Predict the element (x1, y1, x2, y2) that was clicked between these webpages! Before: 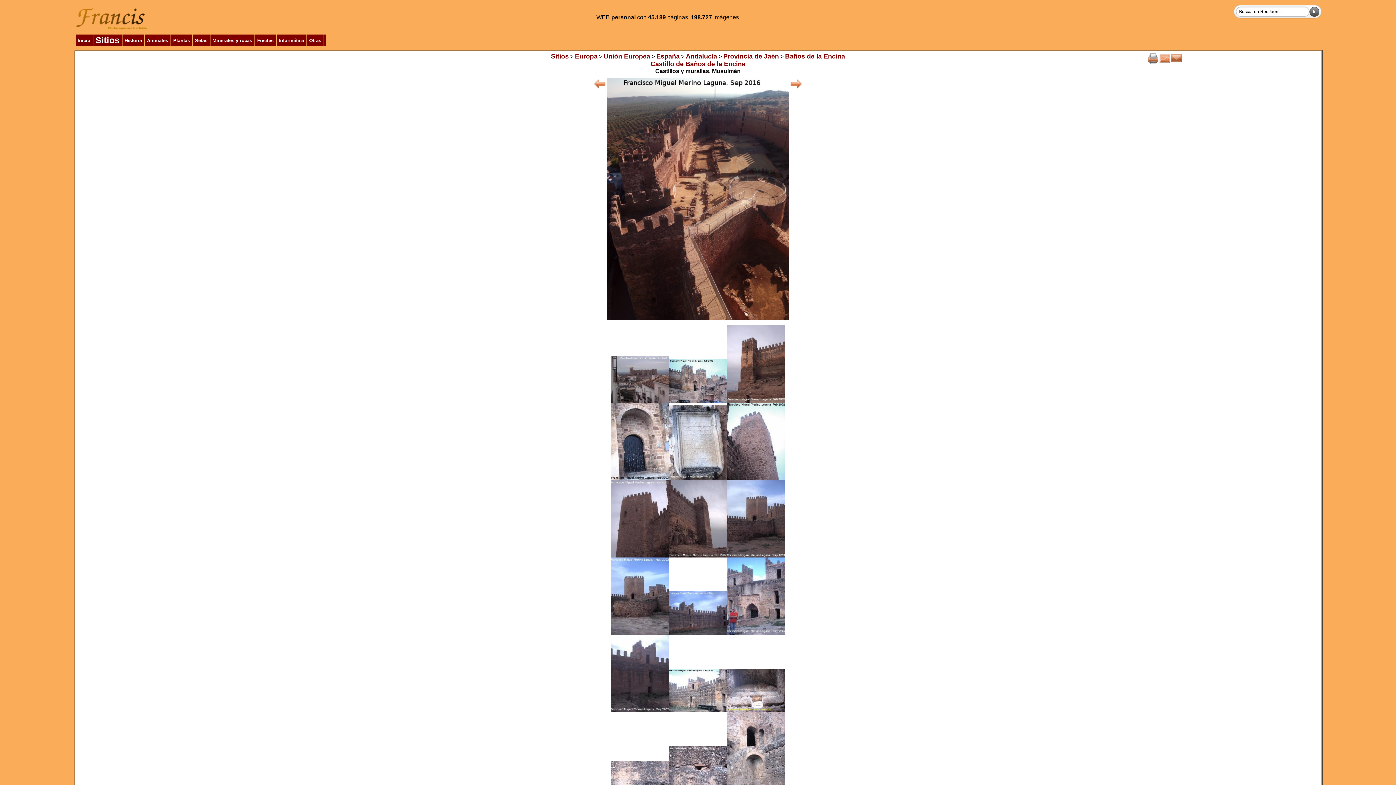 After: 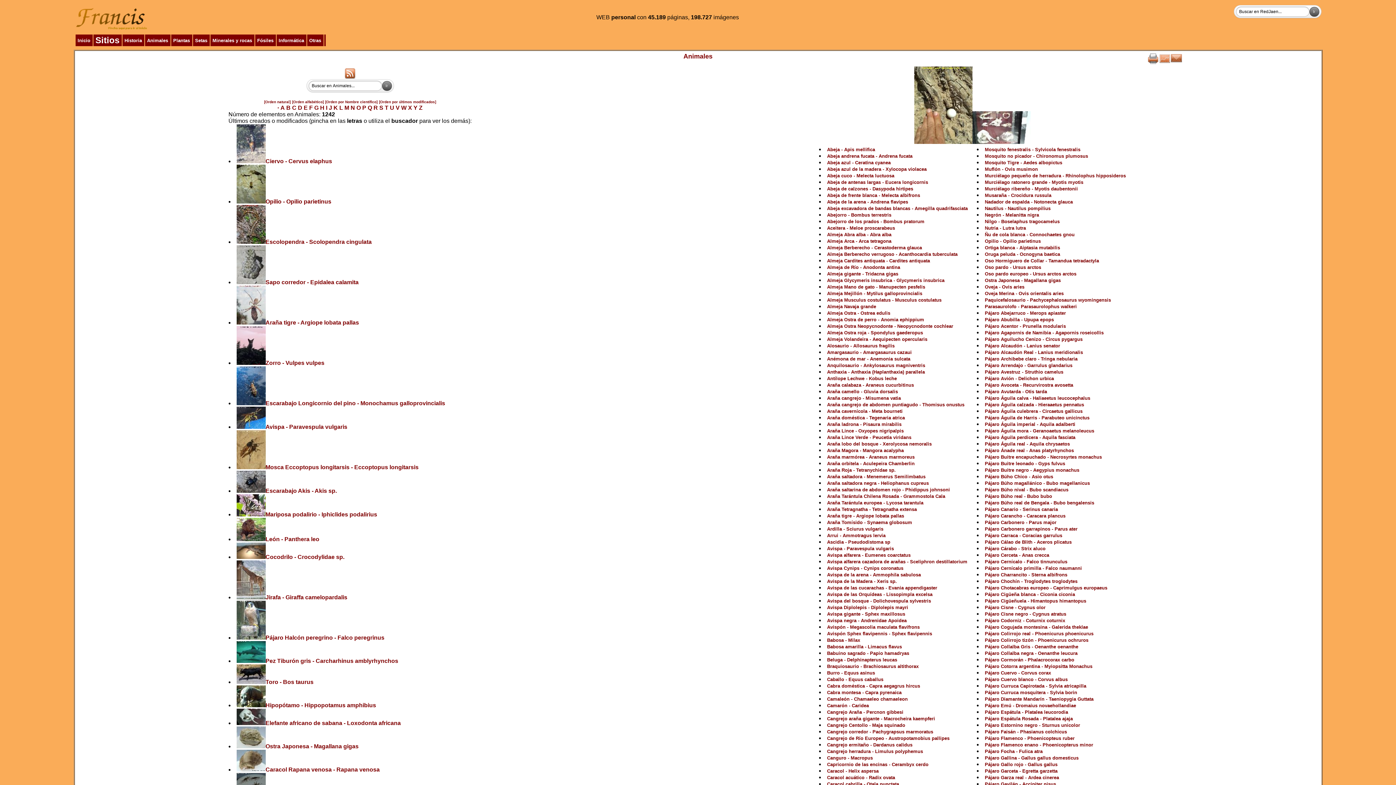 Action: bbox: (147, 37, 168, 43) label: Animales